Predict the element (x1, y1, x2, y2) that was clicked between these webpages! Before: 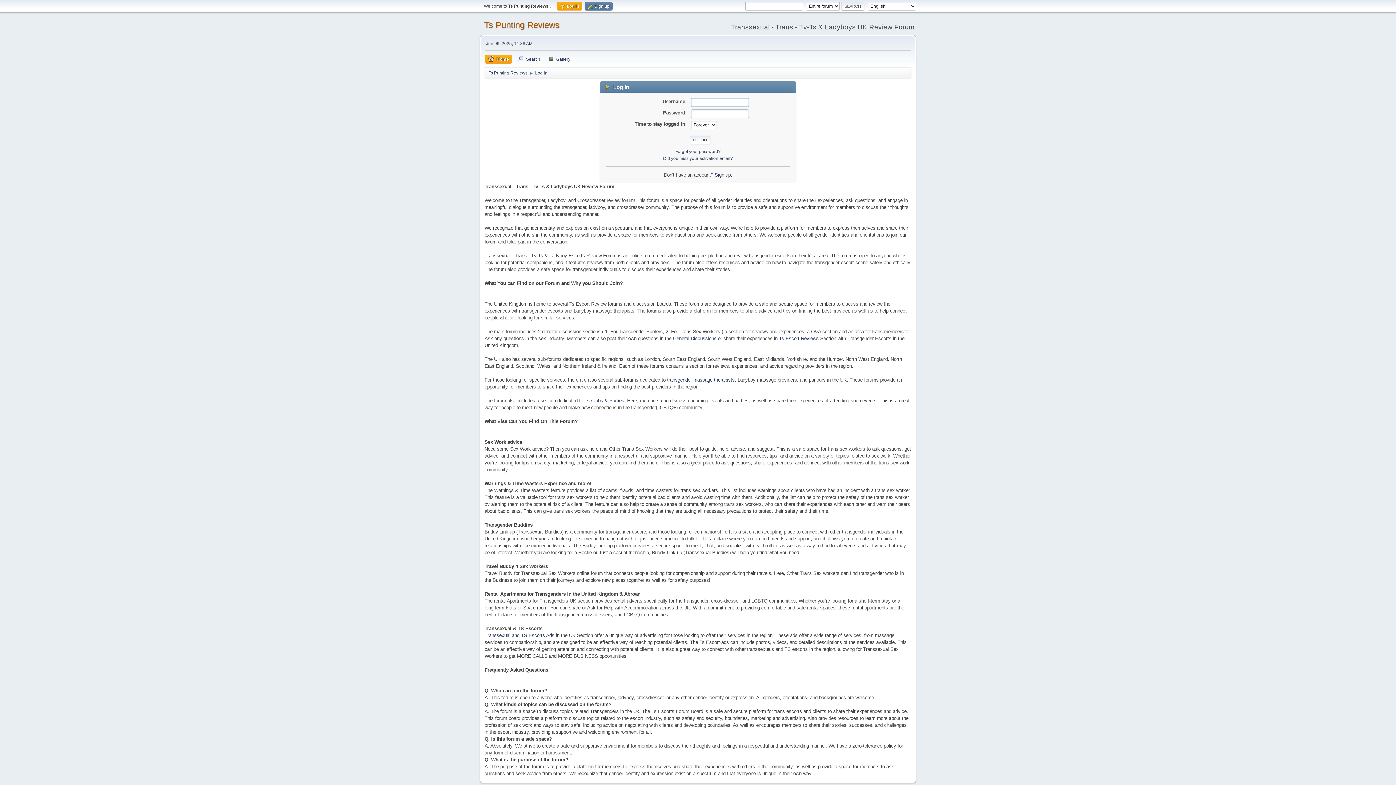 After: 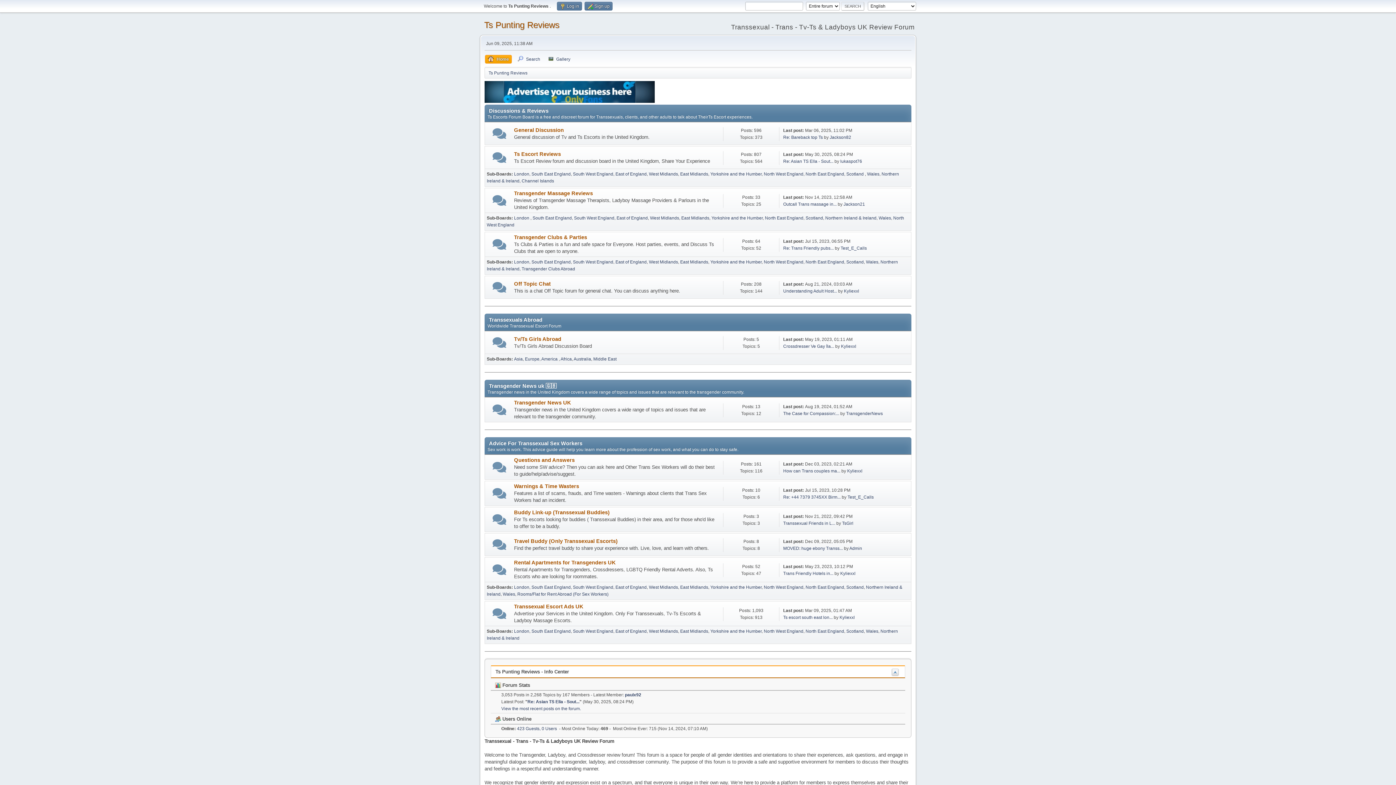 Action: label: Ts Punting Reviews bbox: (484, 20, 559, 29)